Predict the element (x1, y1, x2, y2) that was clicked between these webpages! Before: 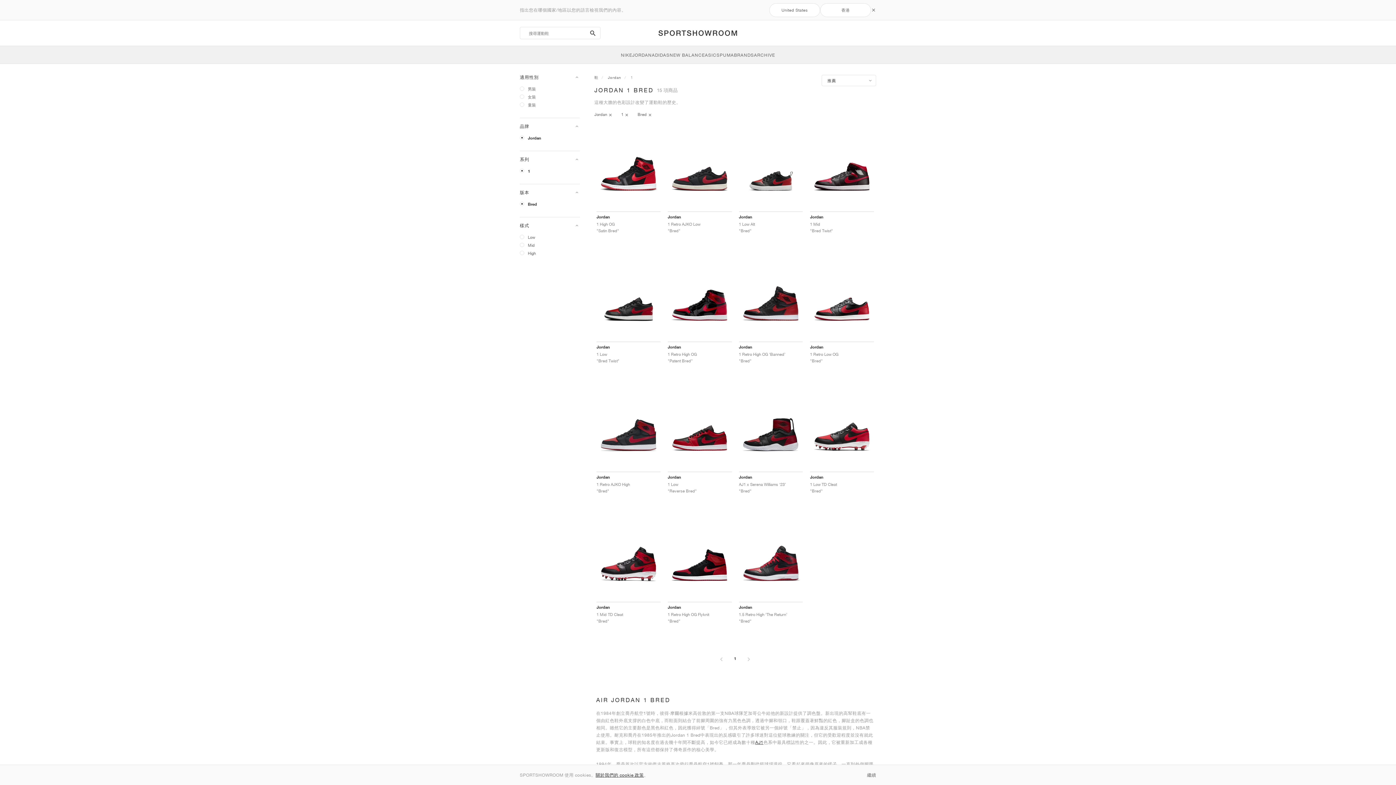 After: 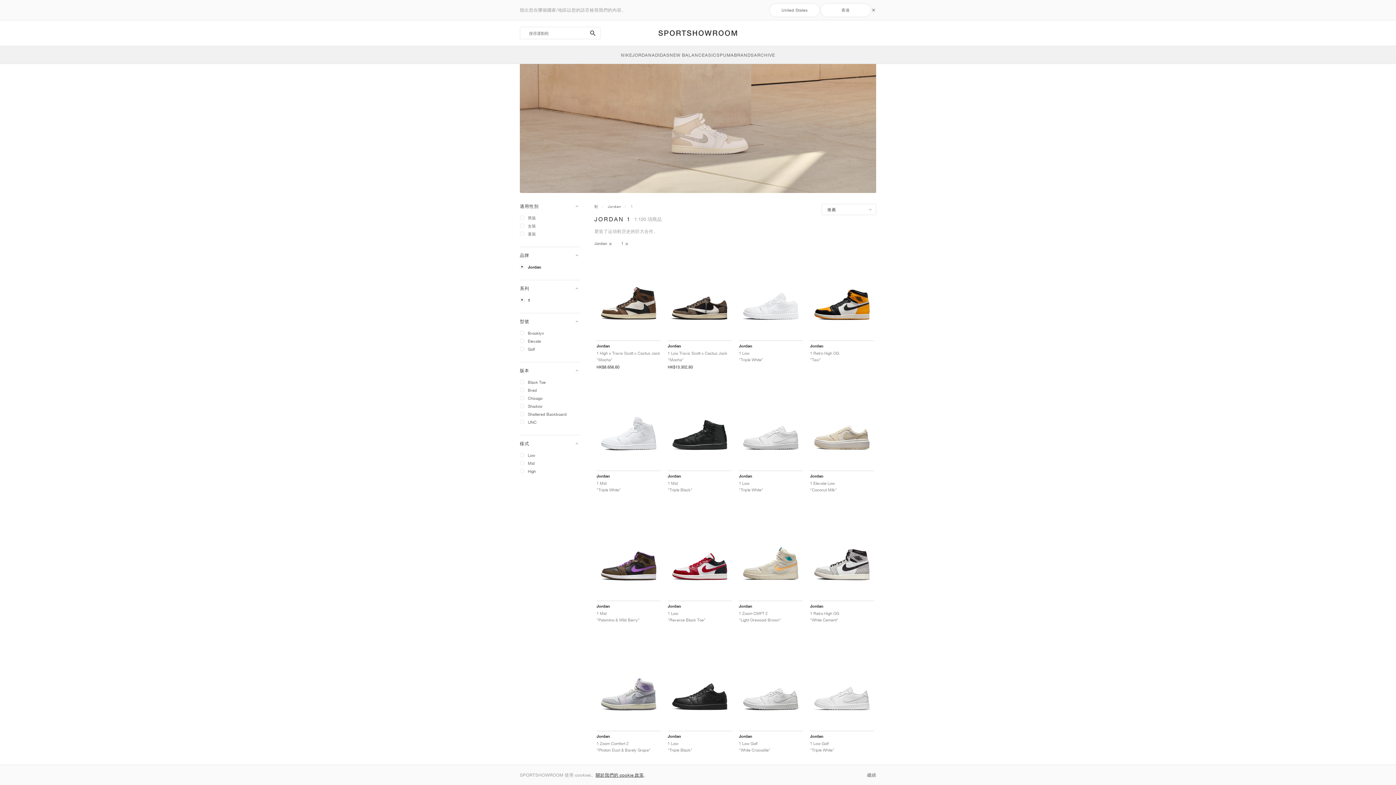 Action: label: Bred  bbox: (637, 111, 652, 118)